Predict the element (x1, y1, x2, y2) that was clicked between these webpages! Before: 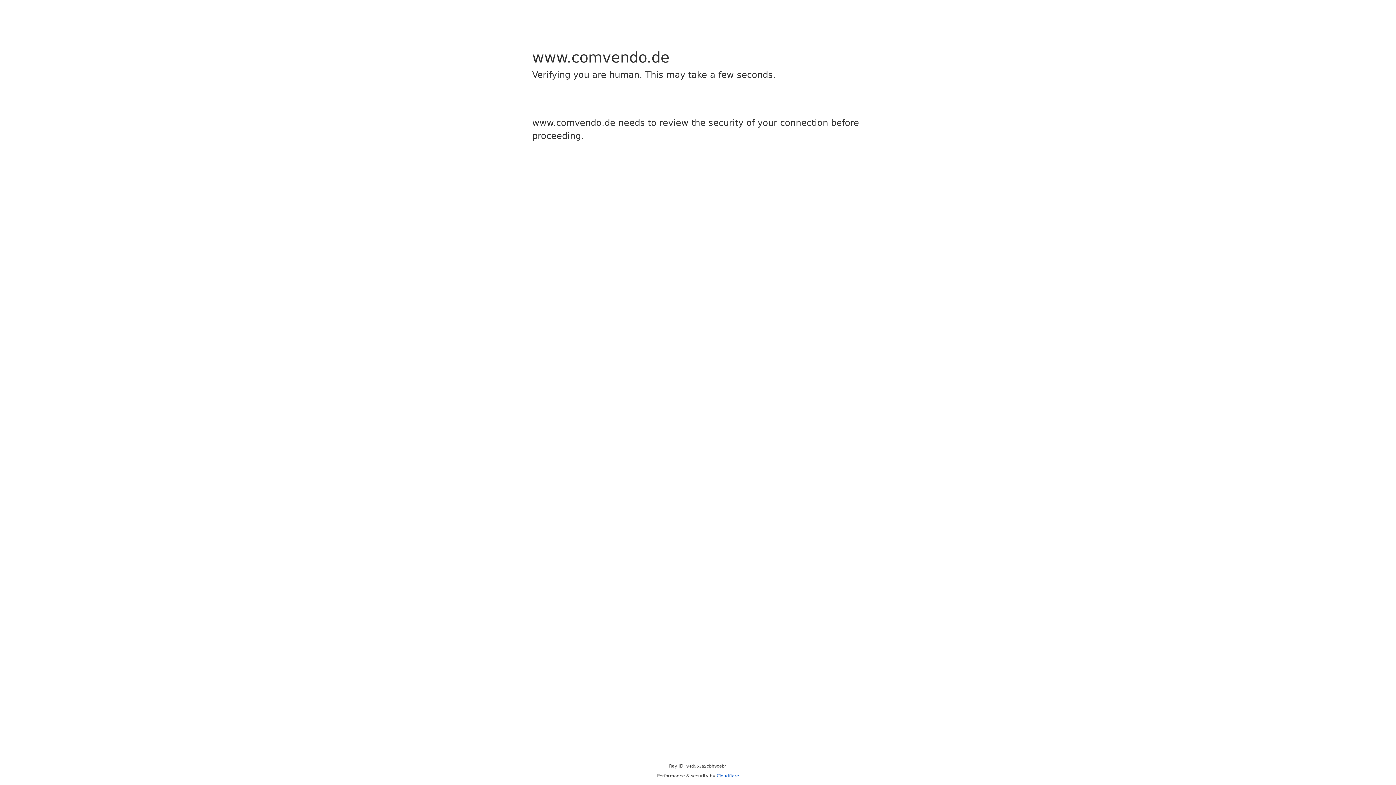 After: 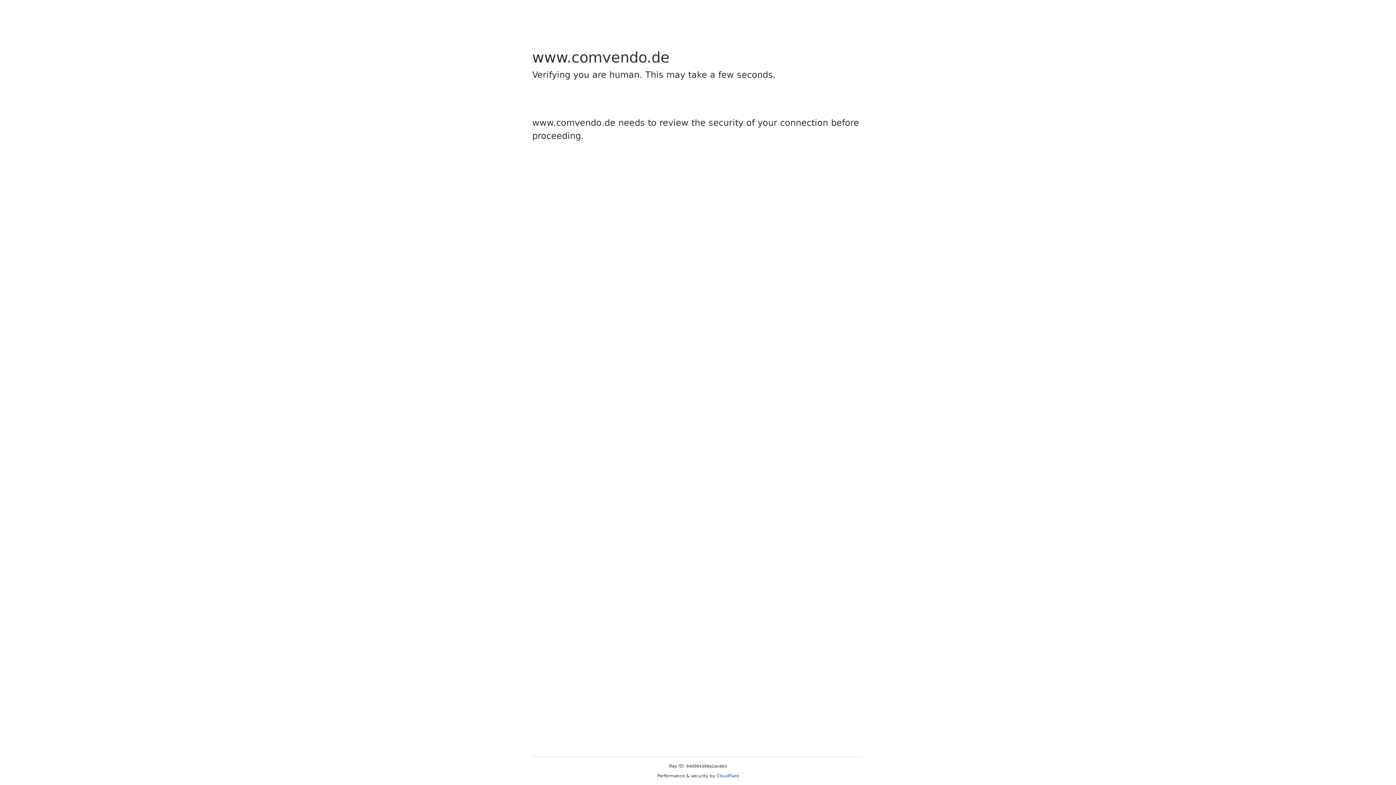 Action: label: Cloudflare bbox: (716, 773, 739, 778)